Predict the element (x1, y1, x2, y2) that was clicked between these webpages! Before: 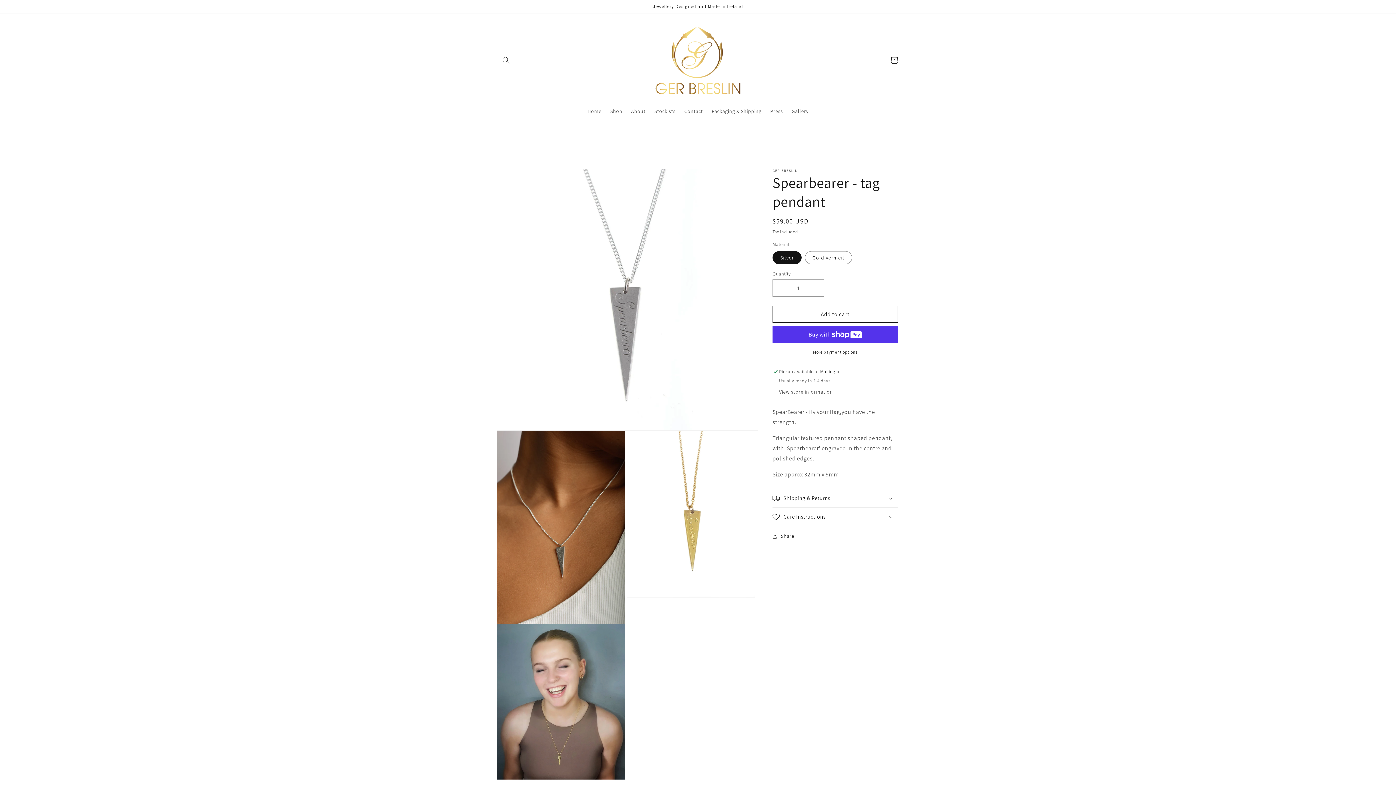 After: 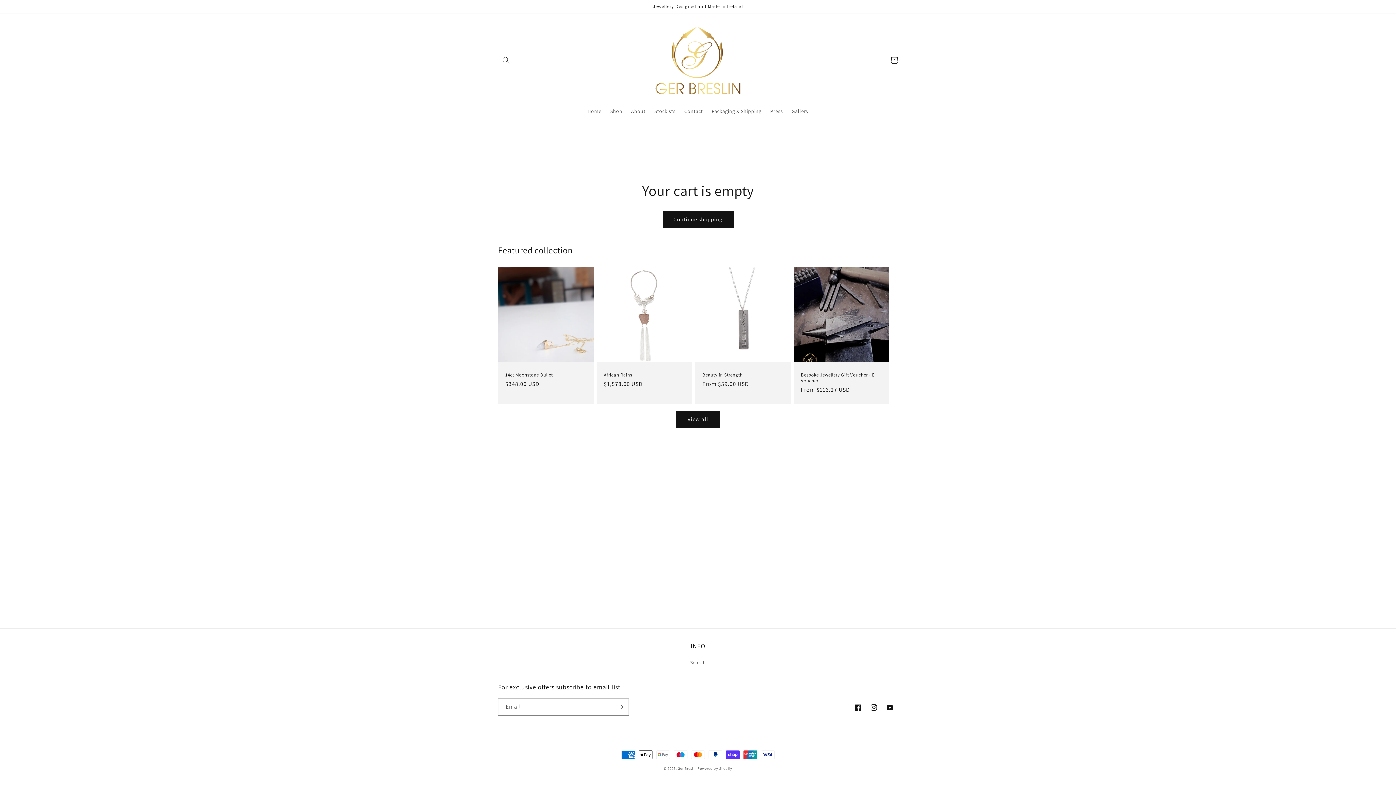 Action: bbox: (886, 52, 902, 68) label: Cart